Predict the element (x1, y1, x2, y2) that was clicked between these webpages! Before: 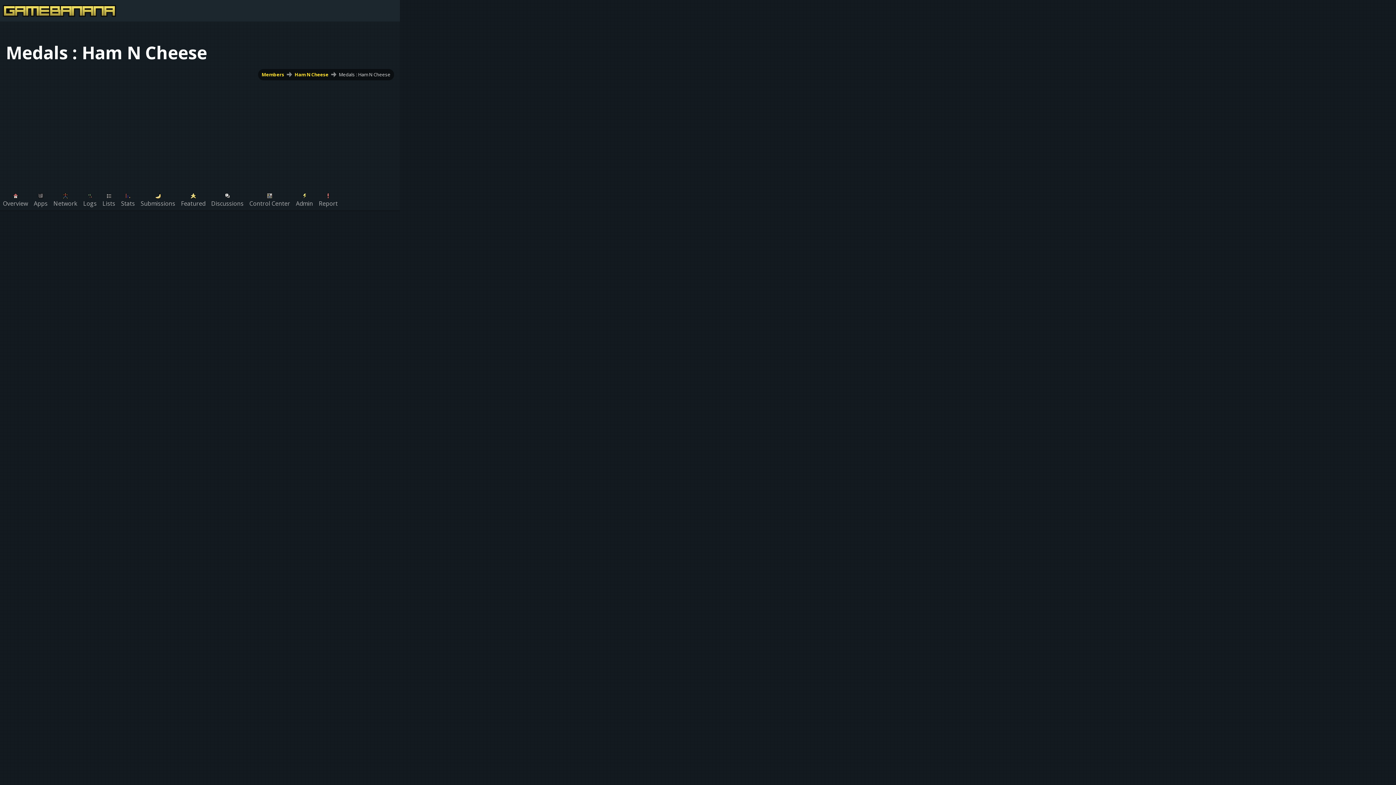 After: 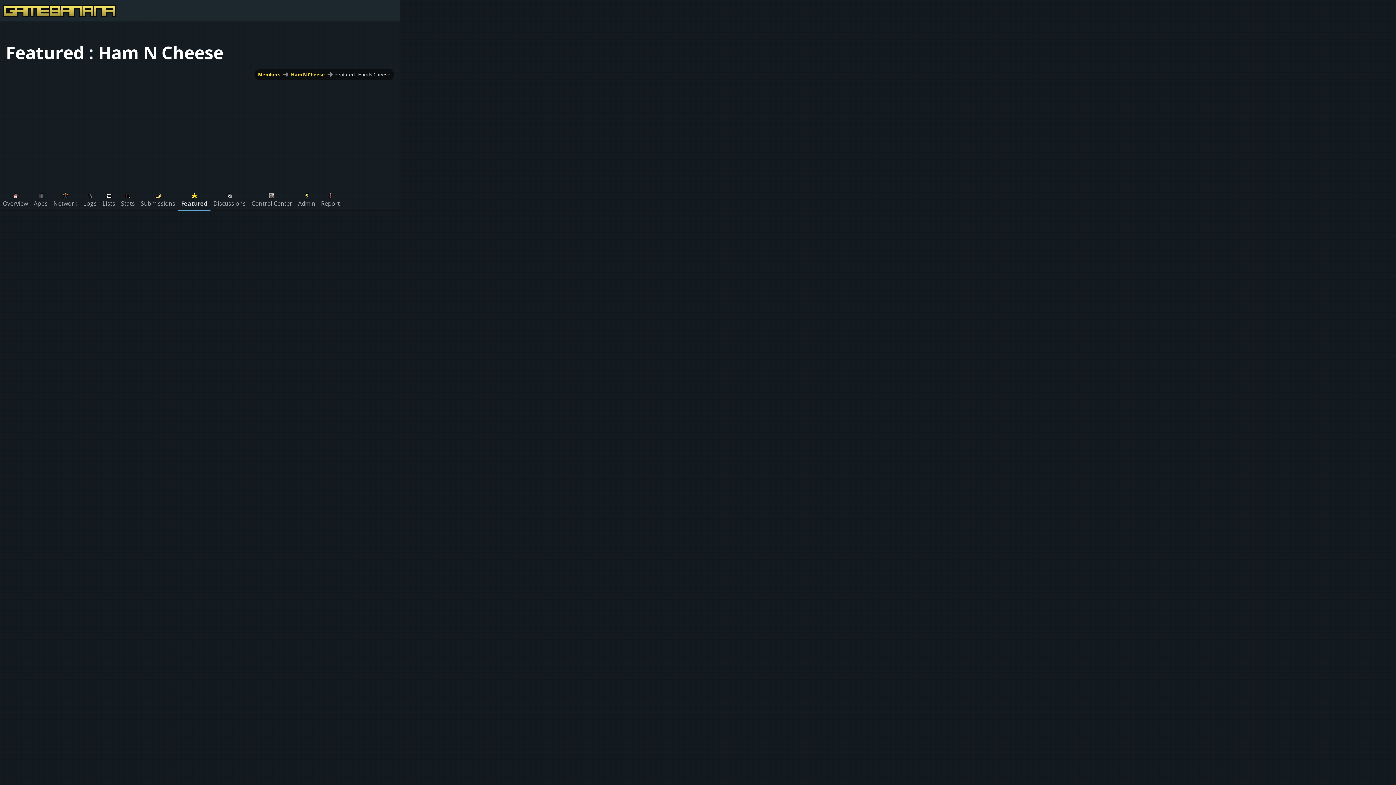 Action: bbox: (178, 188, 208, 210) label: Featured